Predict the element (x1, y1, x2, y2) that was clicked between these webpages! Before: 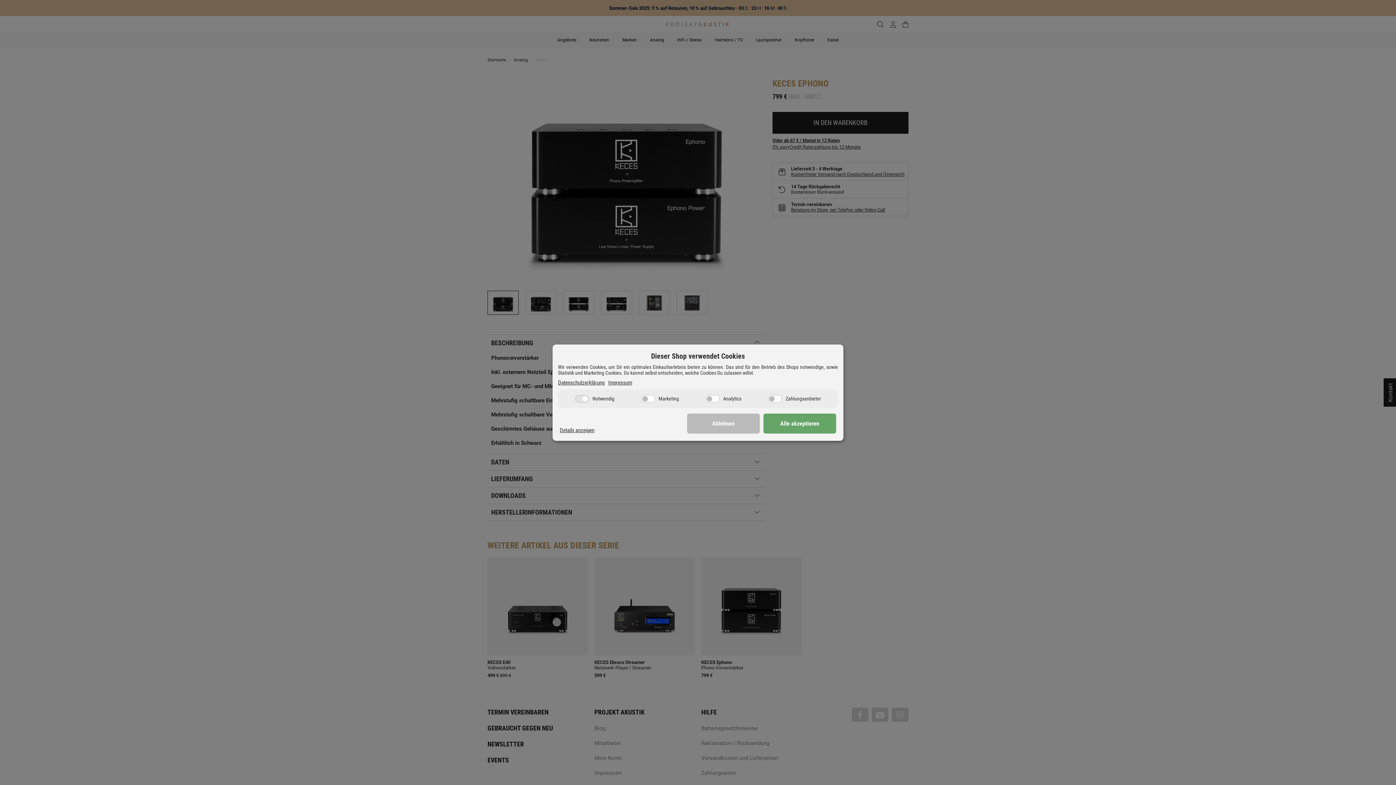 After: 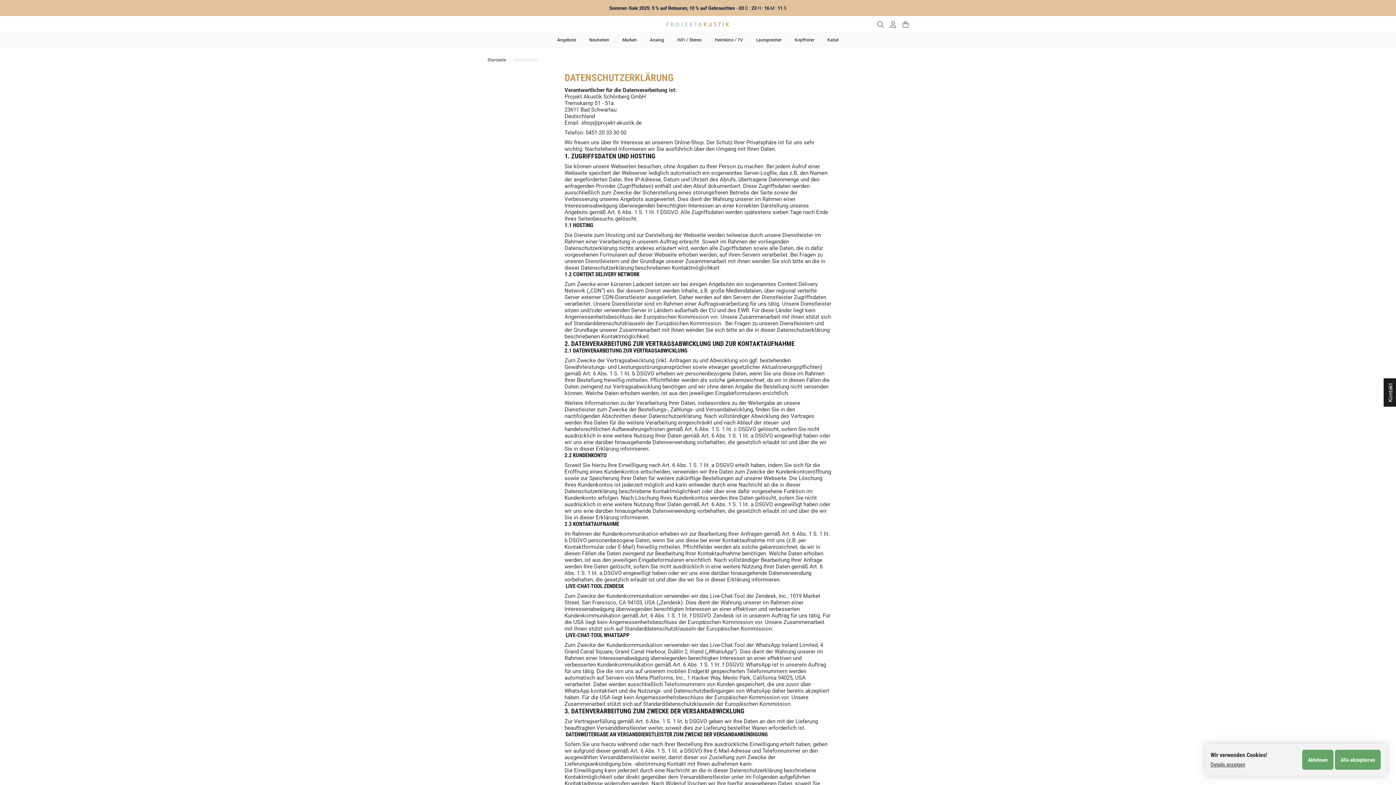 Action: label: Datenschutzerklärung bbox: (558, 379, 604, 386)